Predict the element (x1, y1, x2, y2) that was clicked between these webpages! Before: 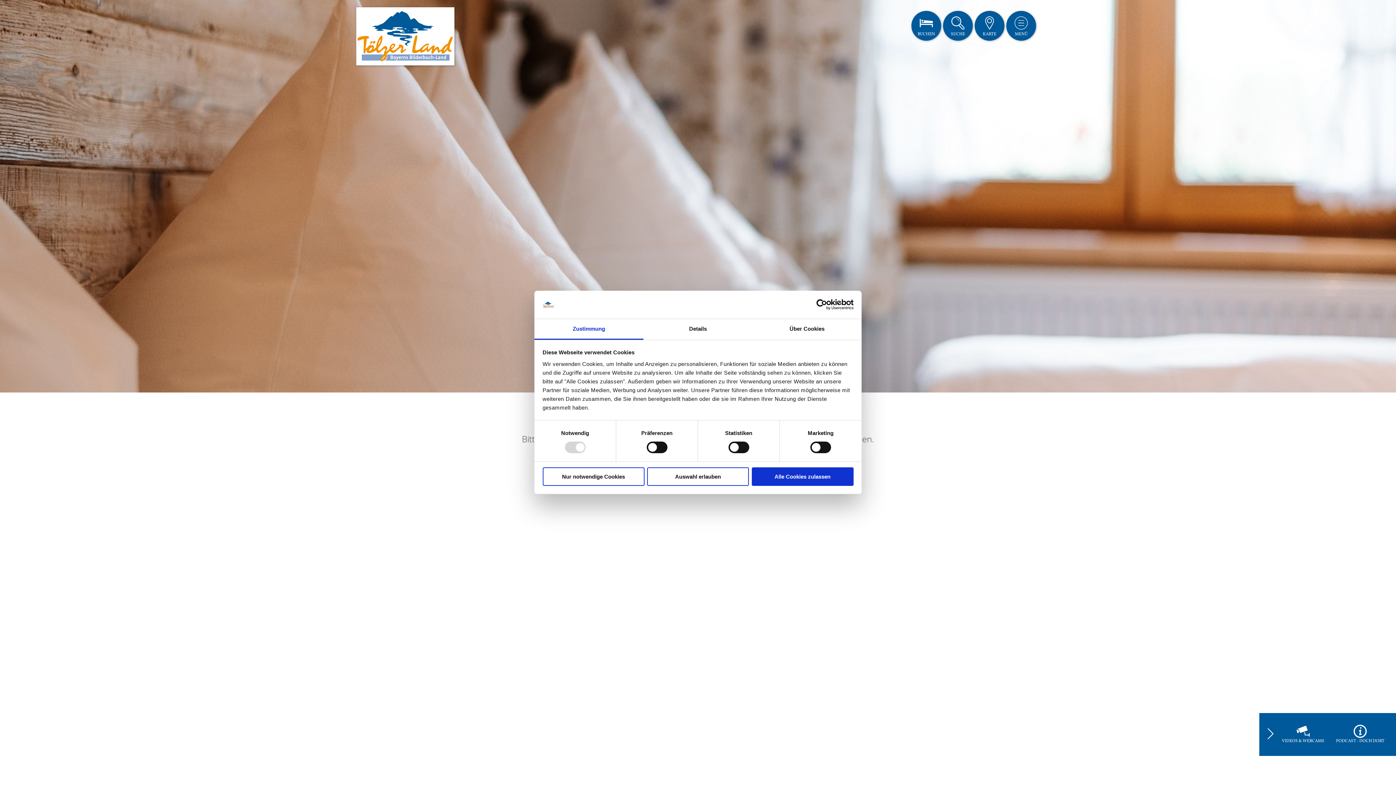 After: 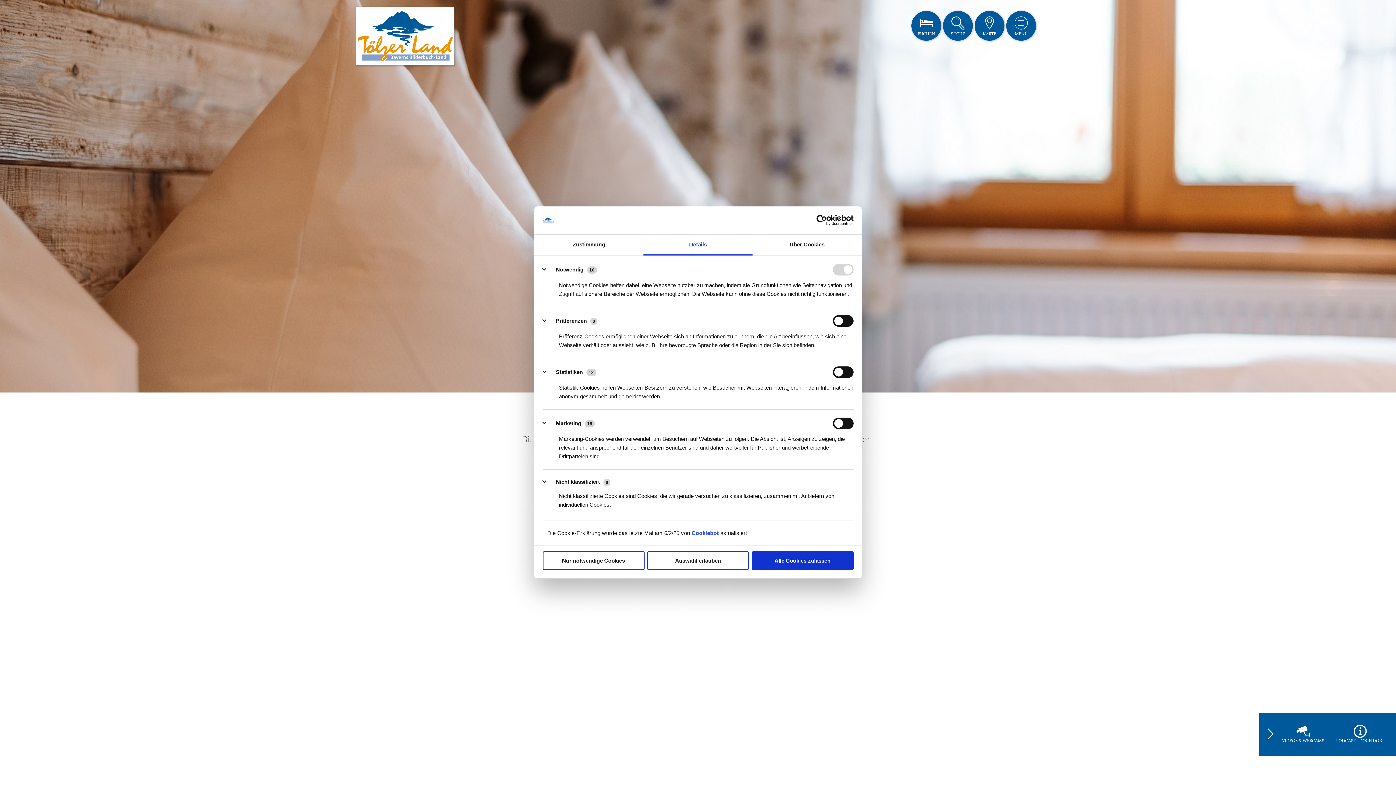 Action: label: Details bbox: (643, 319, 752, 339)